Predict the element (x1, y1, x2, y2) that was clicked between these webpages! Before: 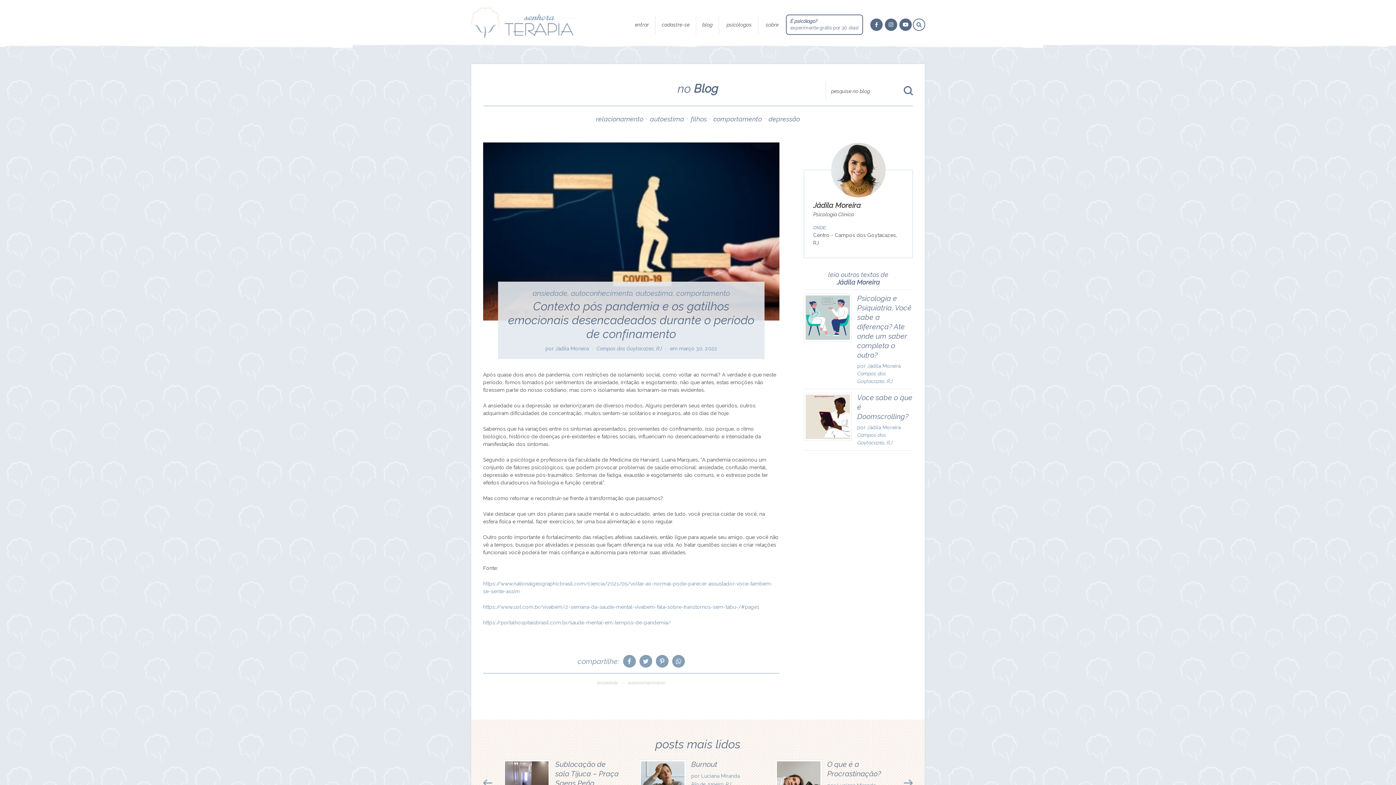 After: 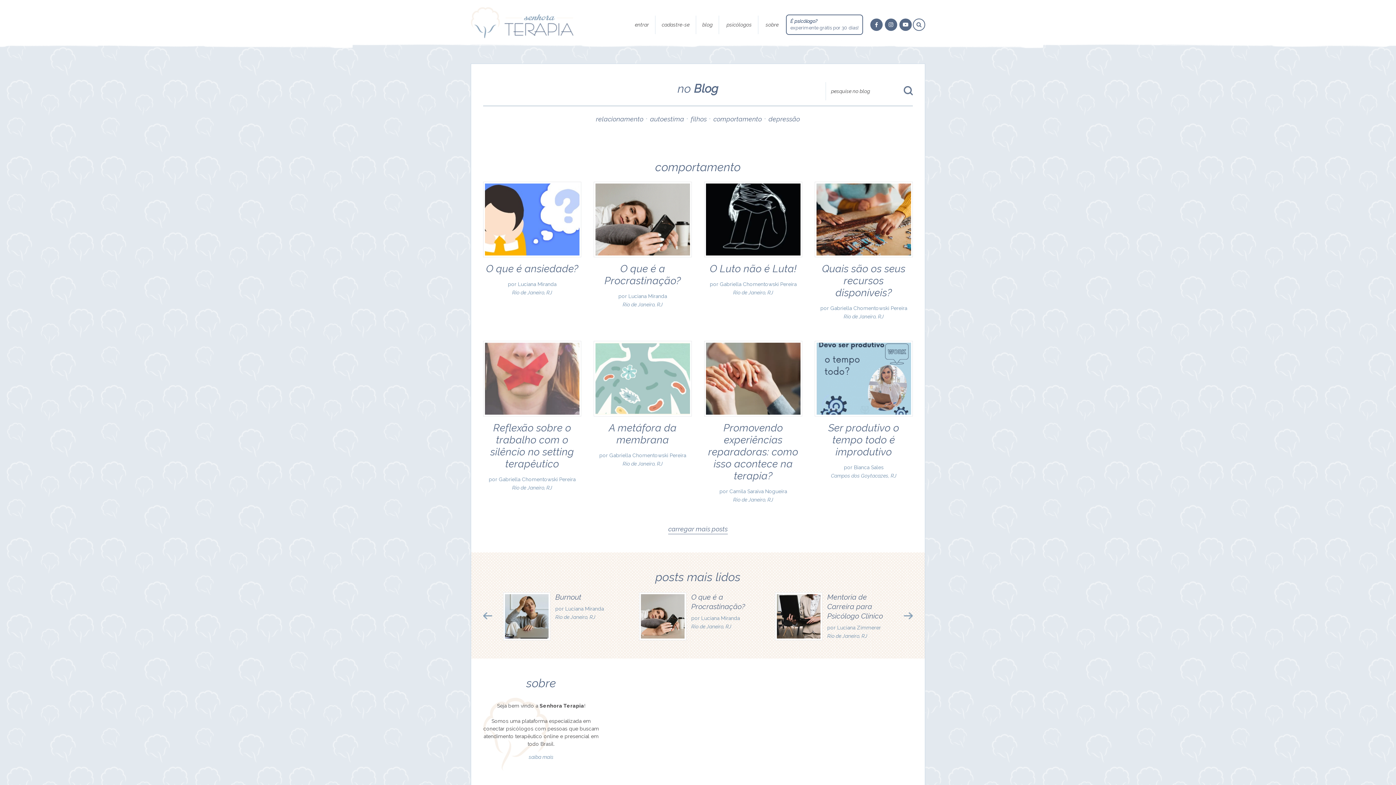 Action: bbox: (712, 113, 762, 124) label: comportamento